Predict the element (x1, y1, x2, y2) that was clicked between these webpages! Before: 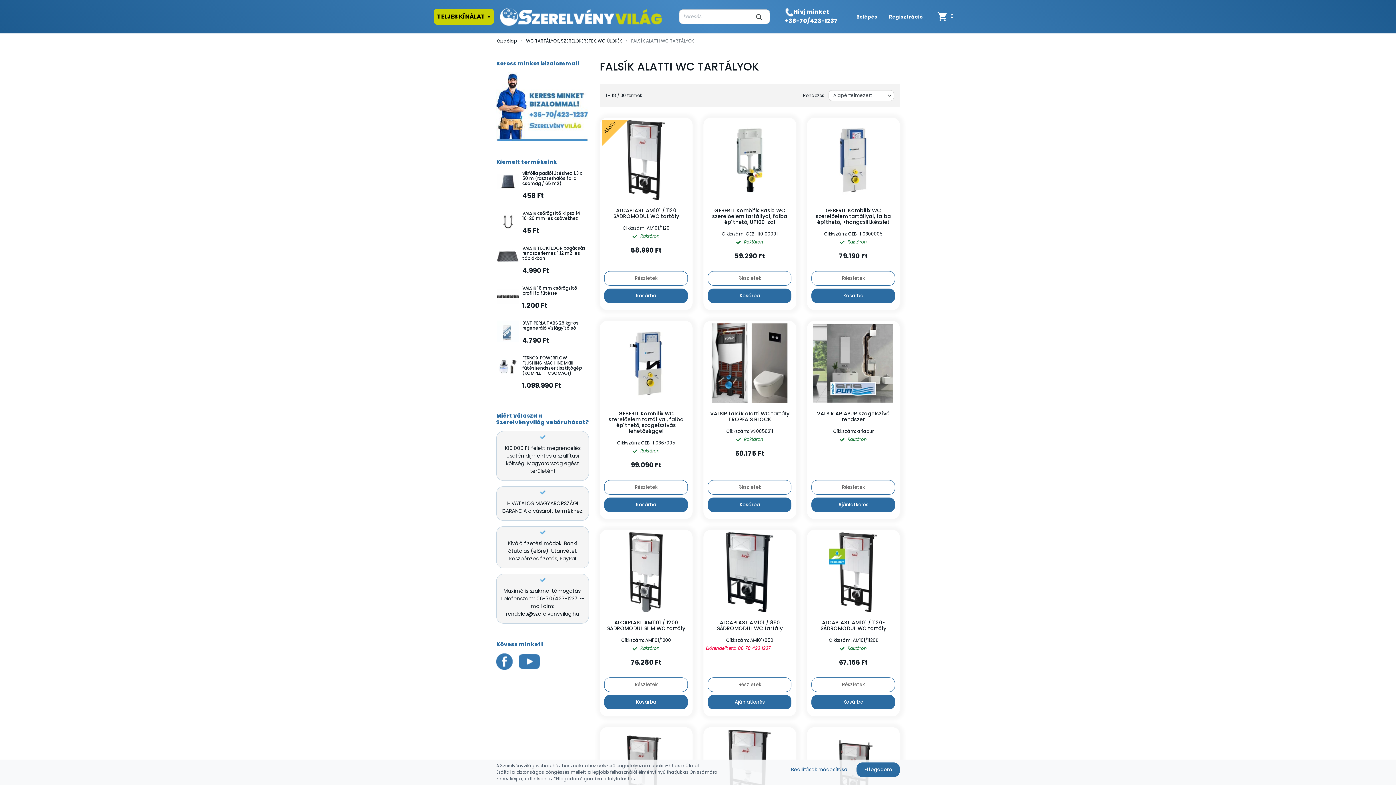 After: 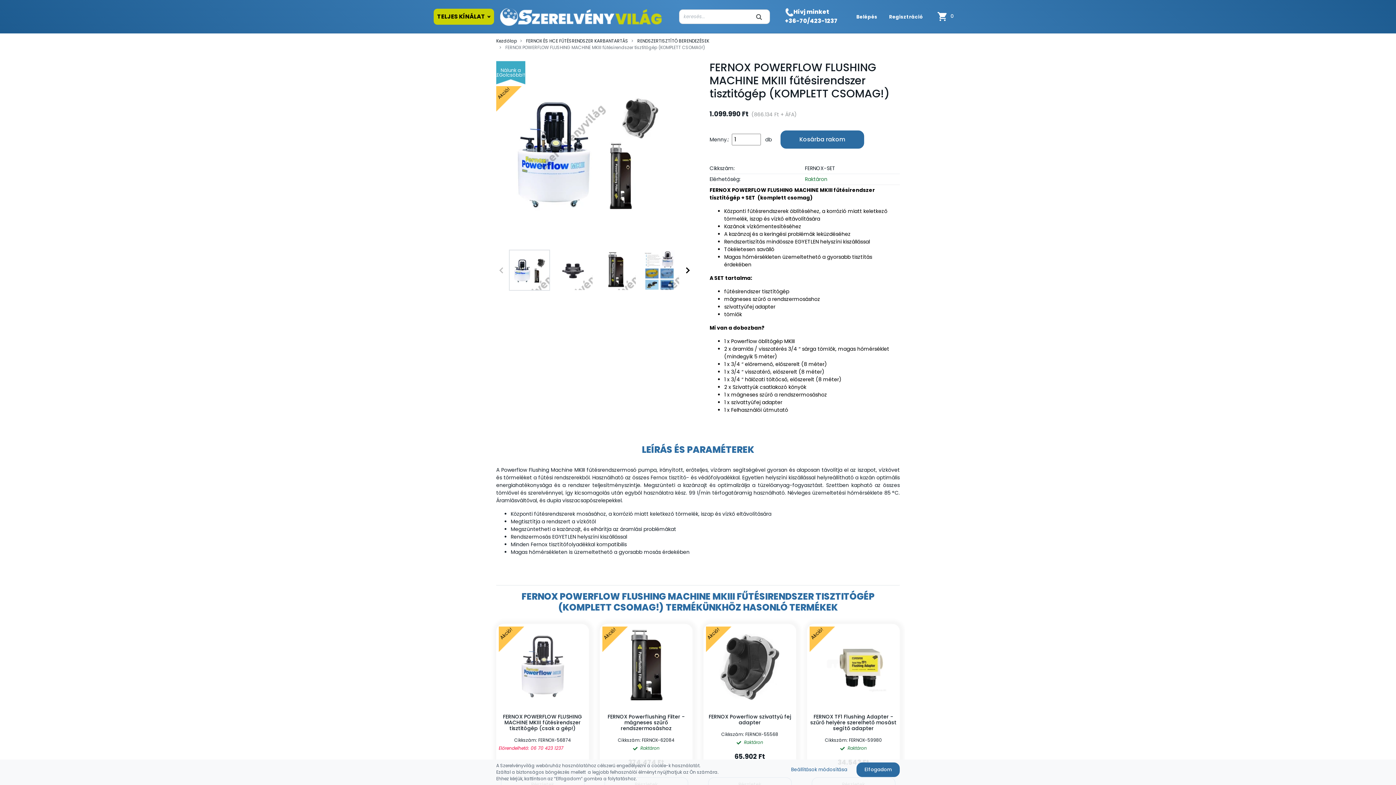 Action: label: FERNOX POWERFLOW FLUSHING MACHINE MKIII fűtésirendszer tisztitógép (KOMPLETT CSOMAG!) bbox: (522, 354, 582, 376)